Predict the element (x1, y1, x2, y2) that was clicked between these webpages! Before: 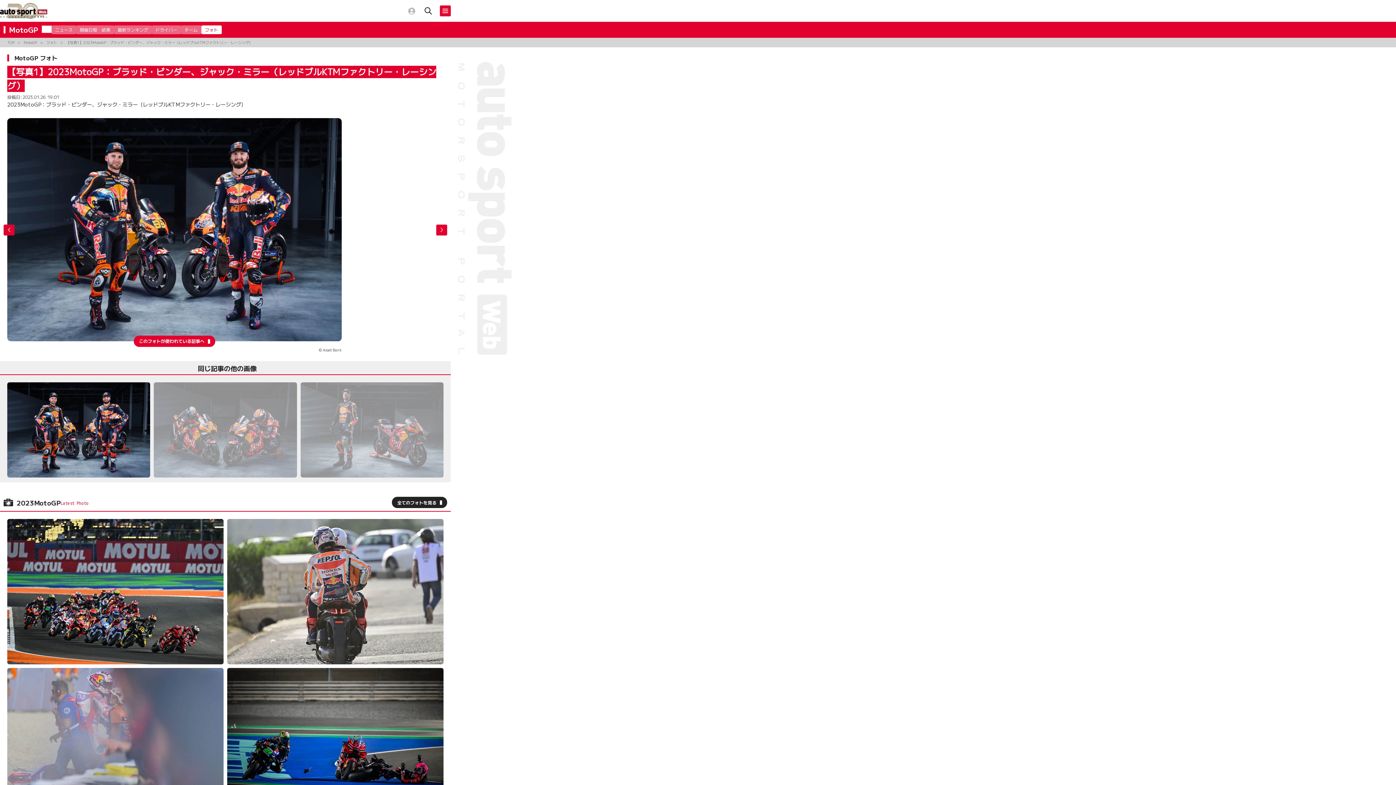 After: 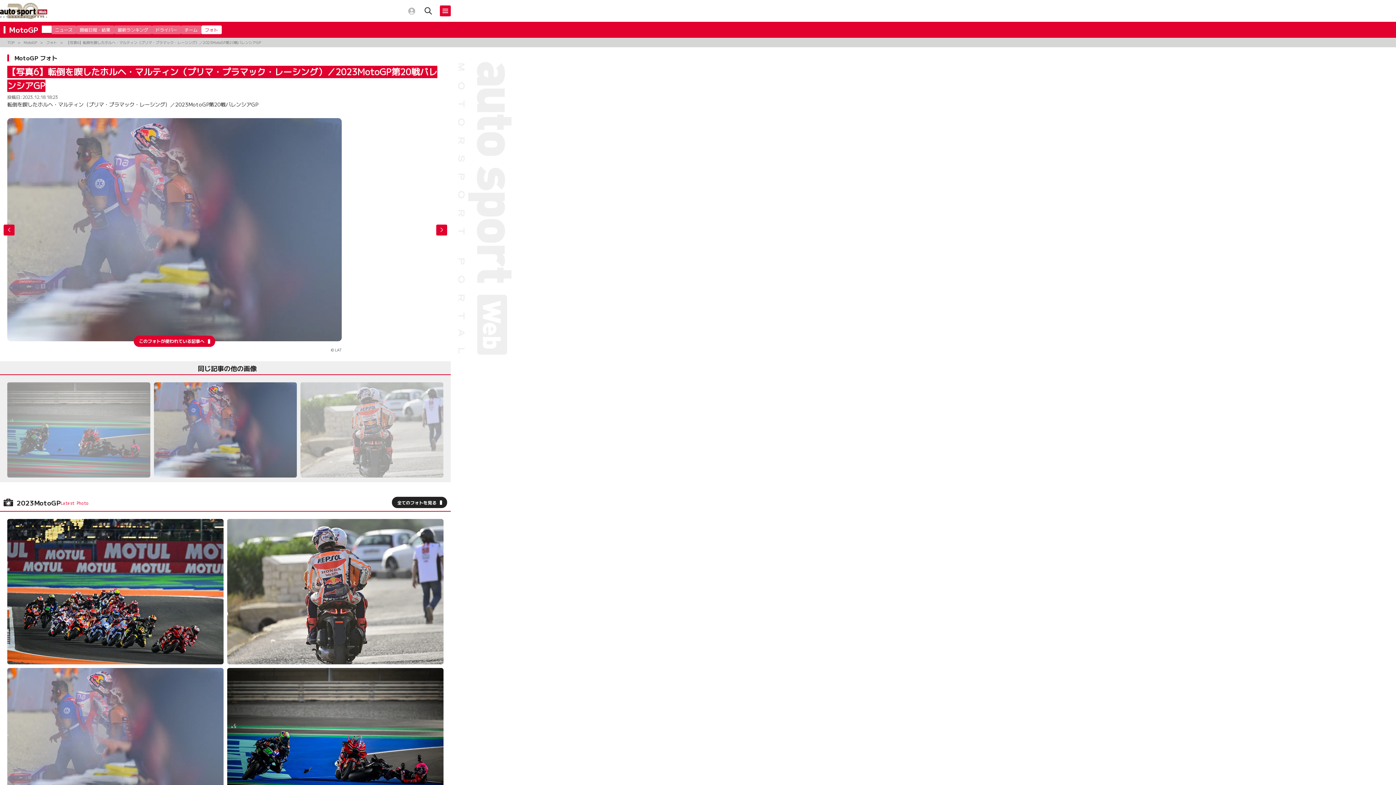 Action: bbox: (7, 668, 223, 813)